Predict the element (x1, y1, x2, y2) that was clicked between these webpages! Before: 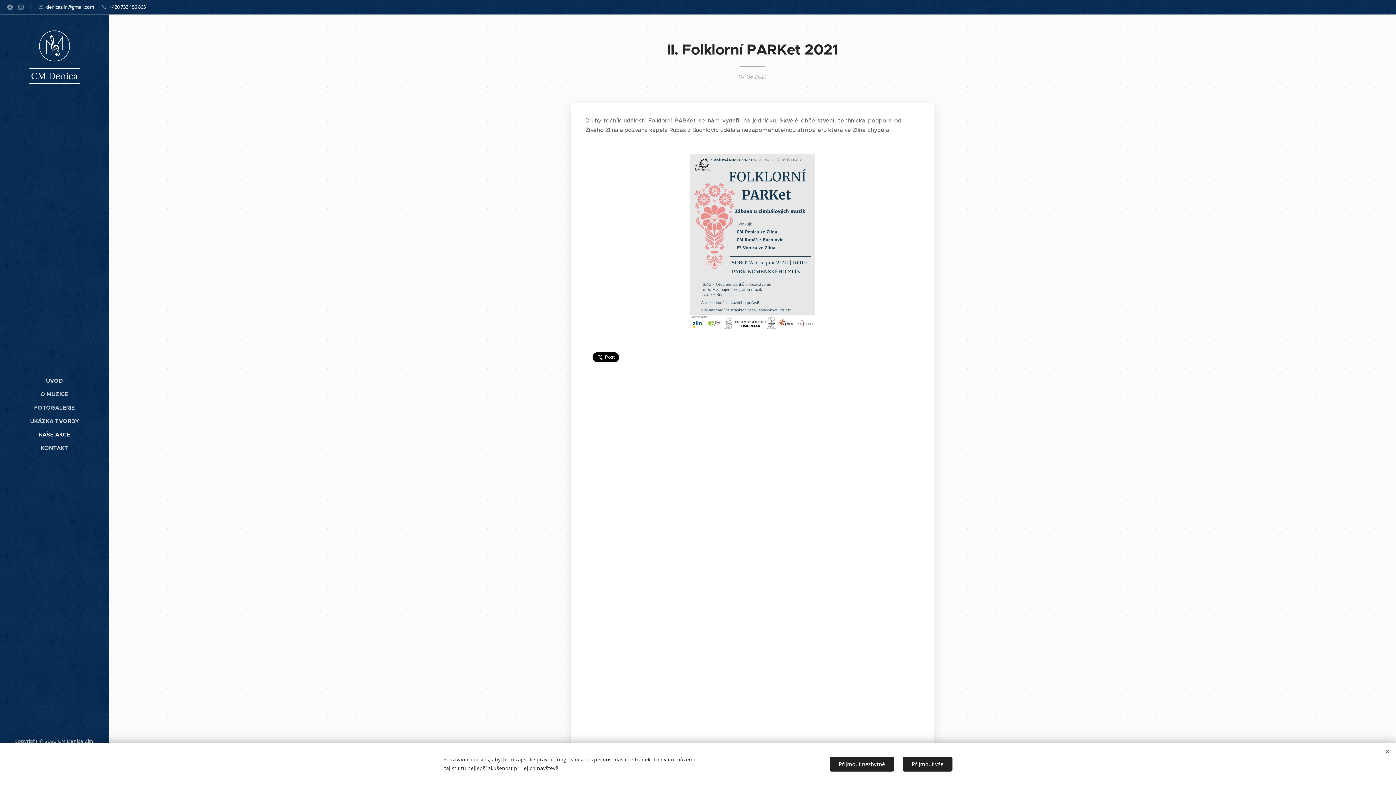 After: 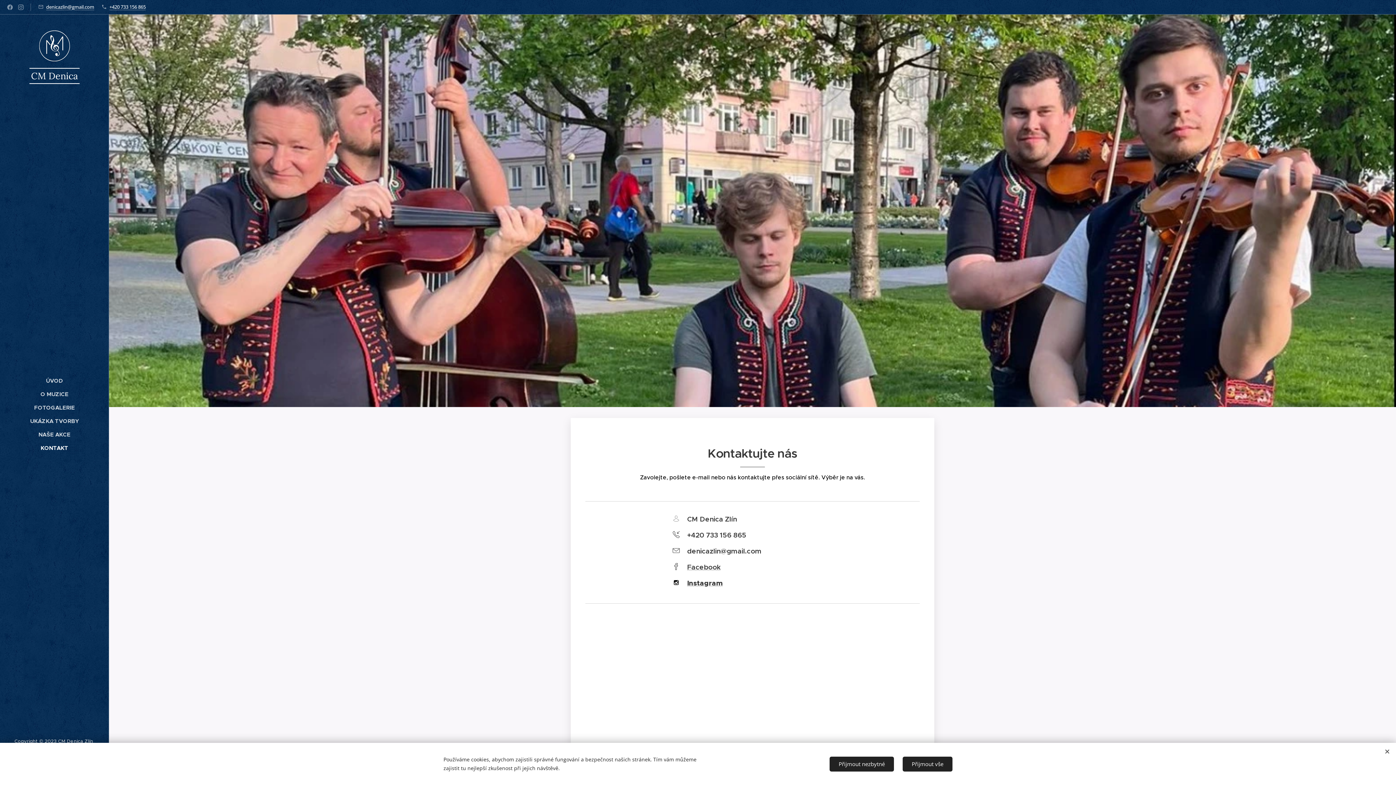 Action: label: KONTAKT bbox: (2, 444, 106, 452)